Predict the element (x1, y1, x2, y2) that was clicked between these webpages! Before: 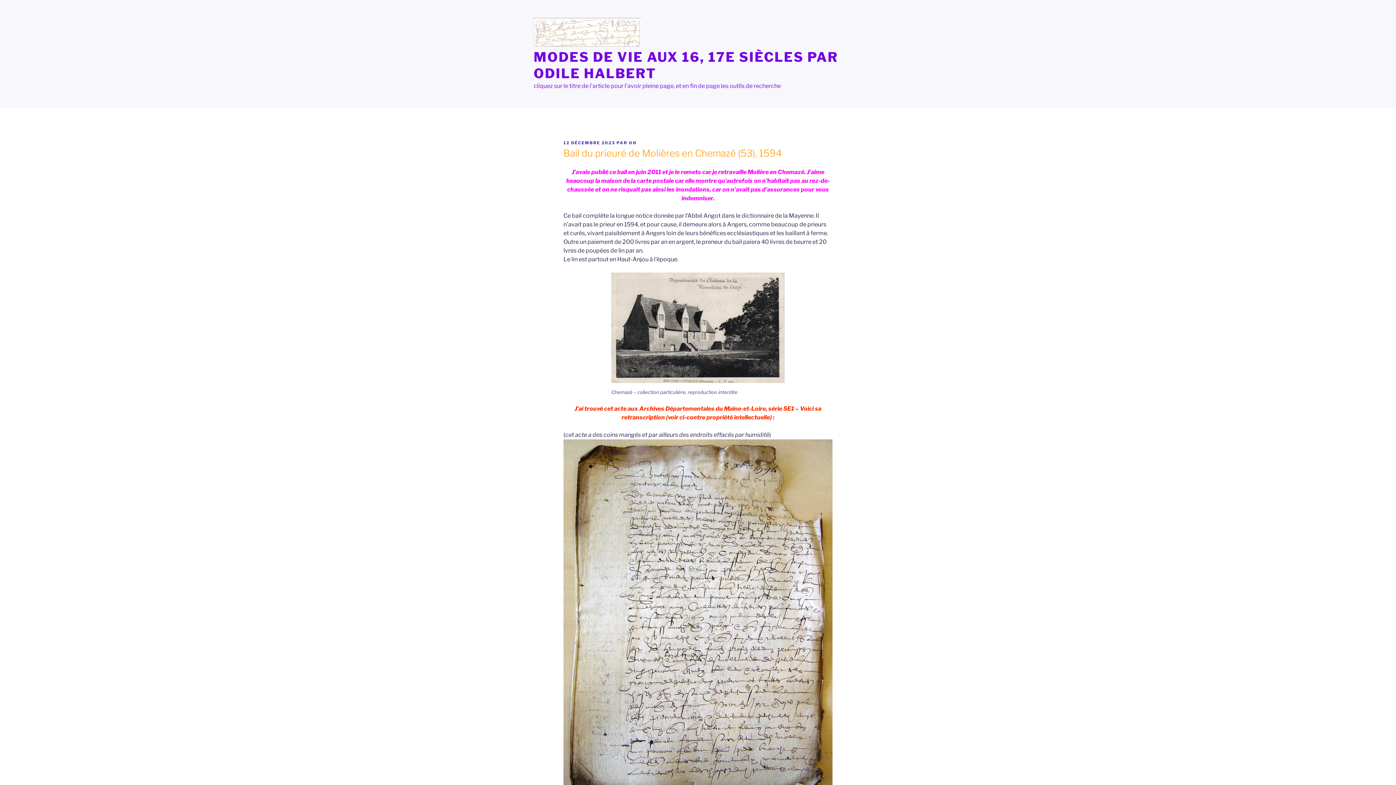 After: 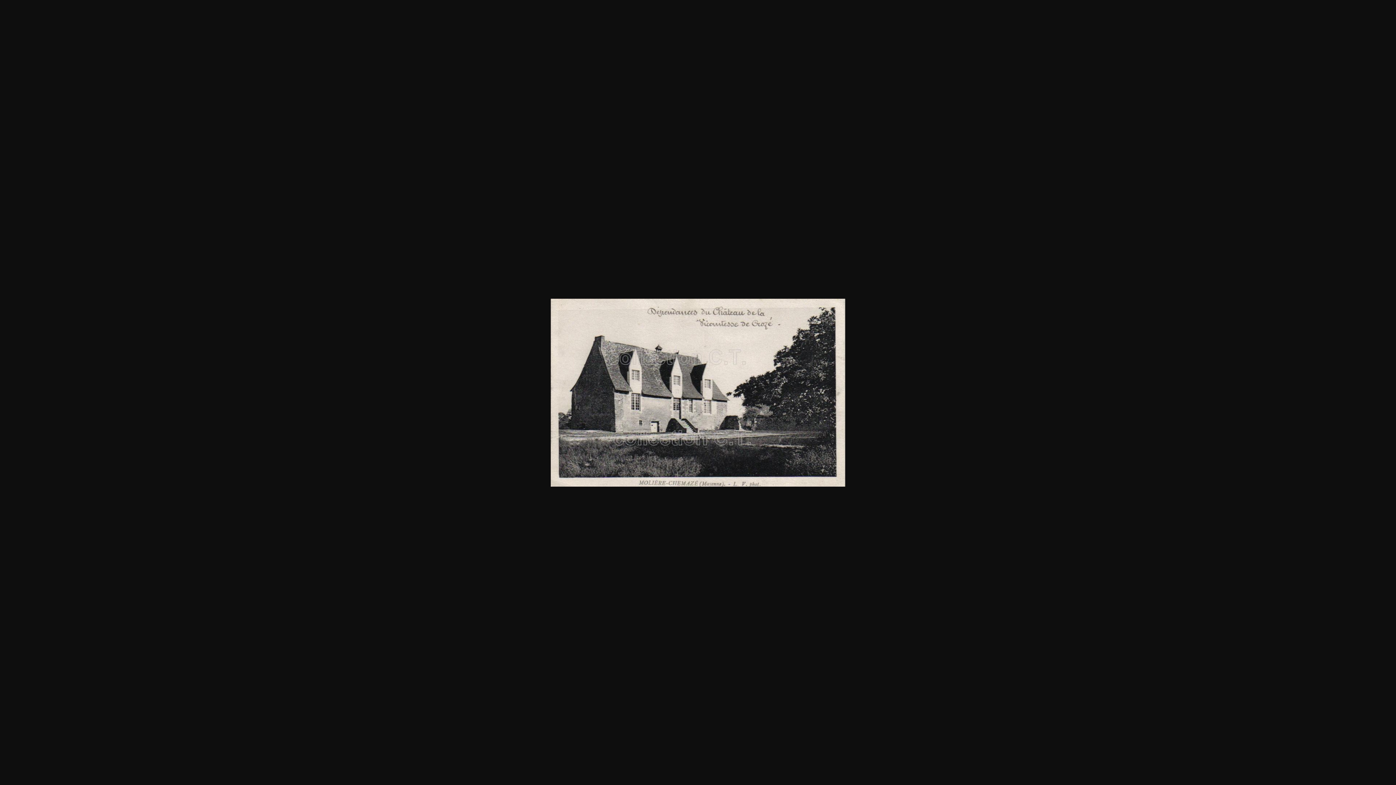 Action: bbox: (611, 378, 784, 384)